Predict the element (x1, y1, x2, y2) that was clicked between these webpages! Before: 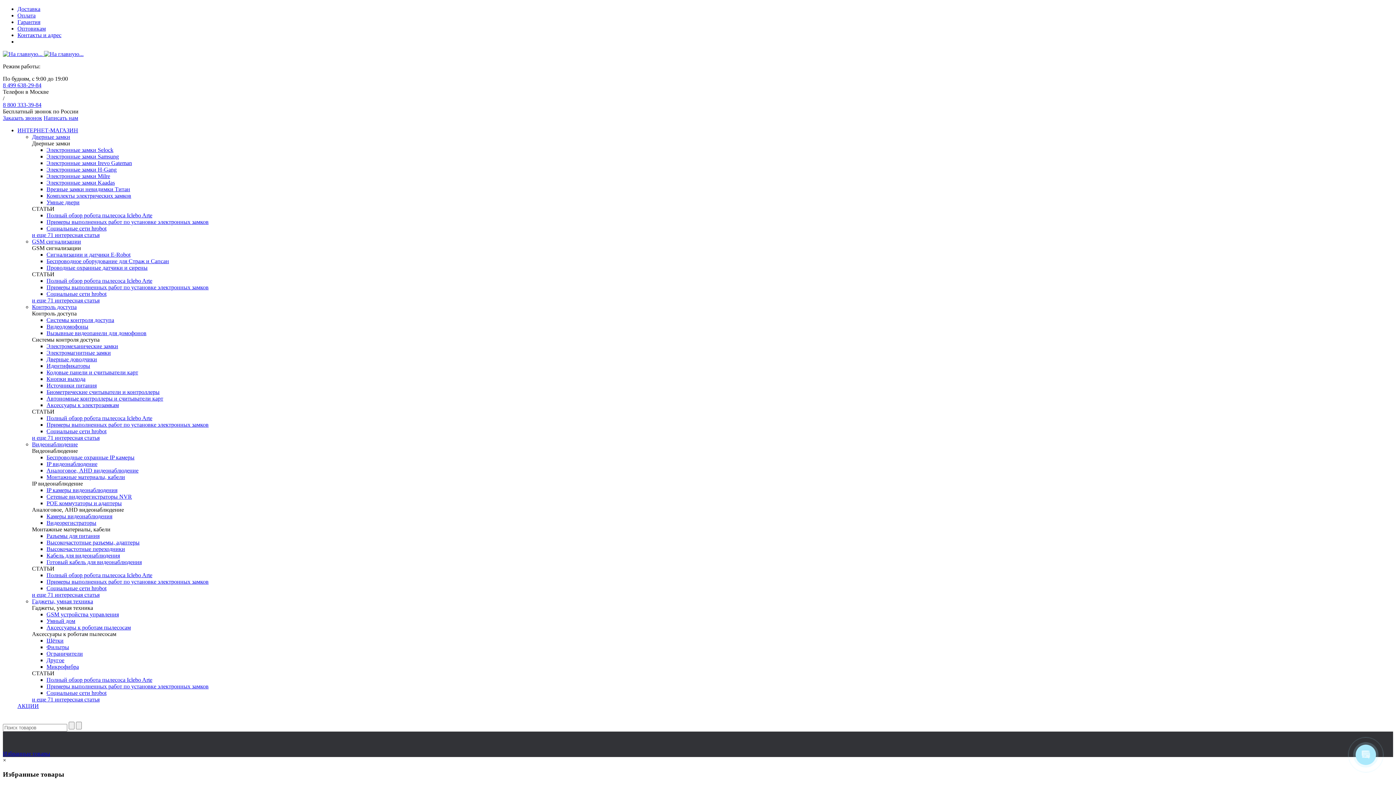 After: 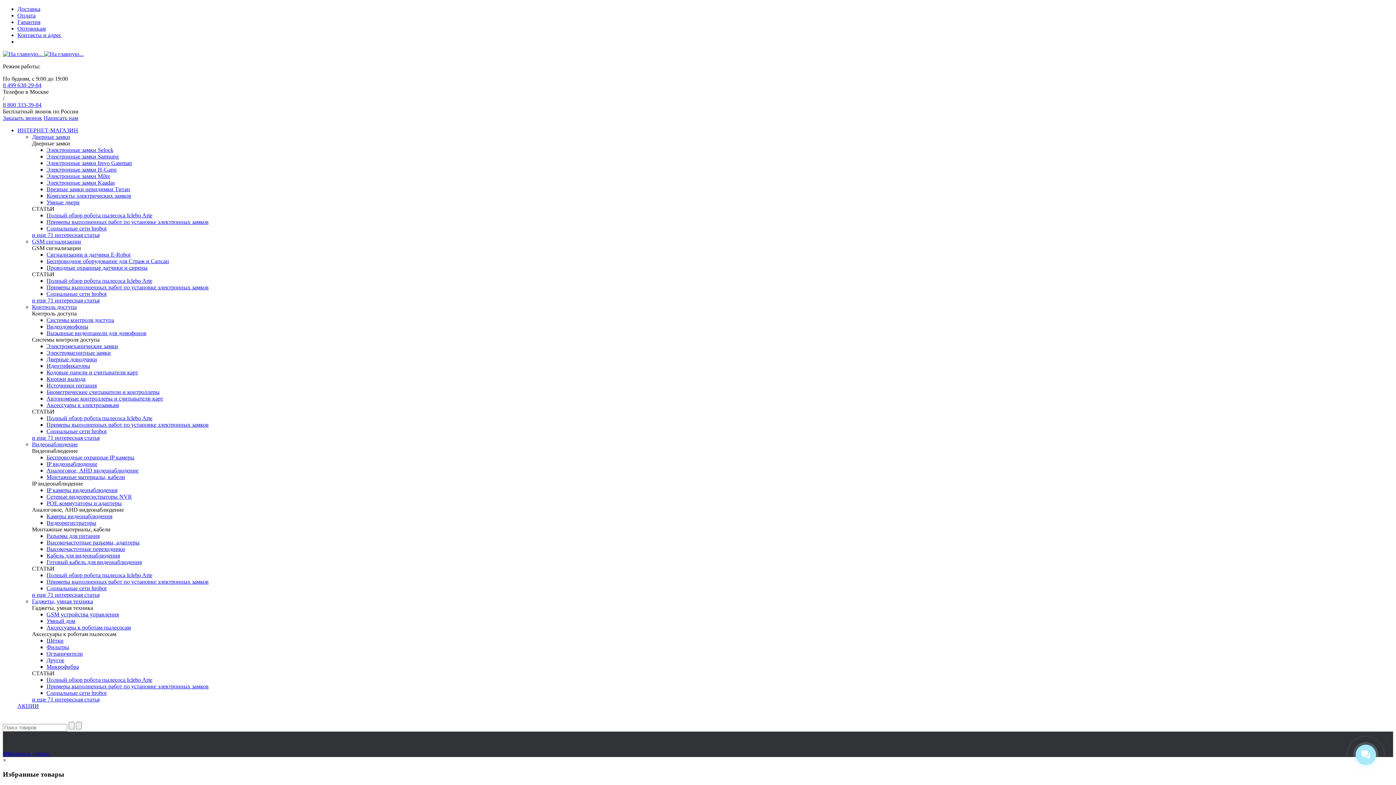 Action: bbox: (46, 258, 169, 264) label: Беспроводное оборудование для Страж и Сапсан